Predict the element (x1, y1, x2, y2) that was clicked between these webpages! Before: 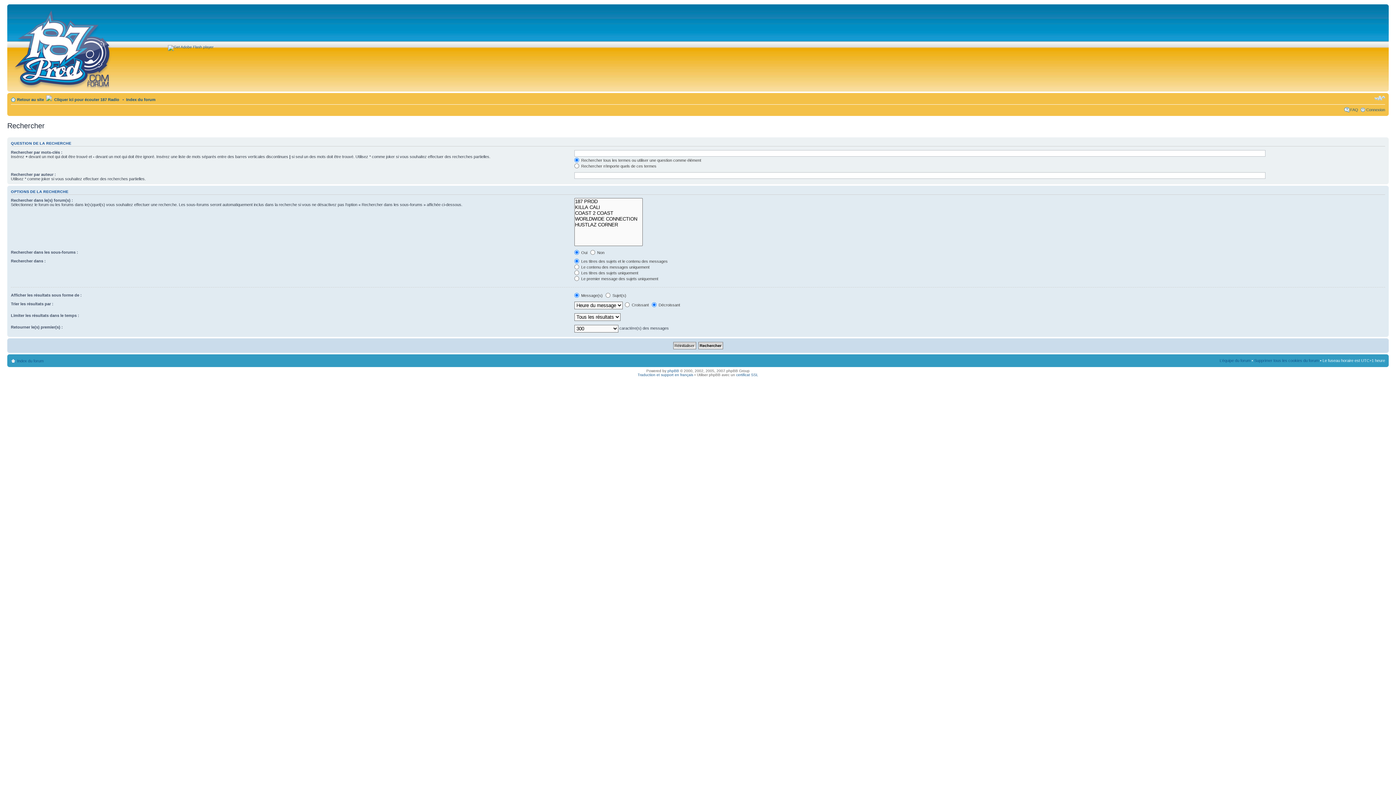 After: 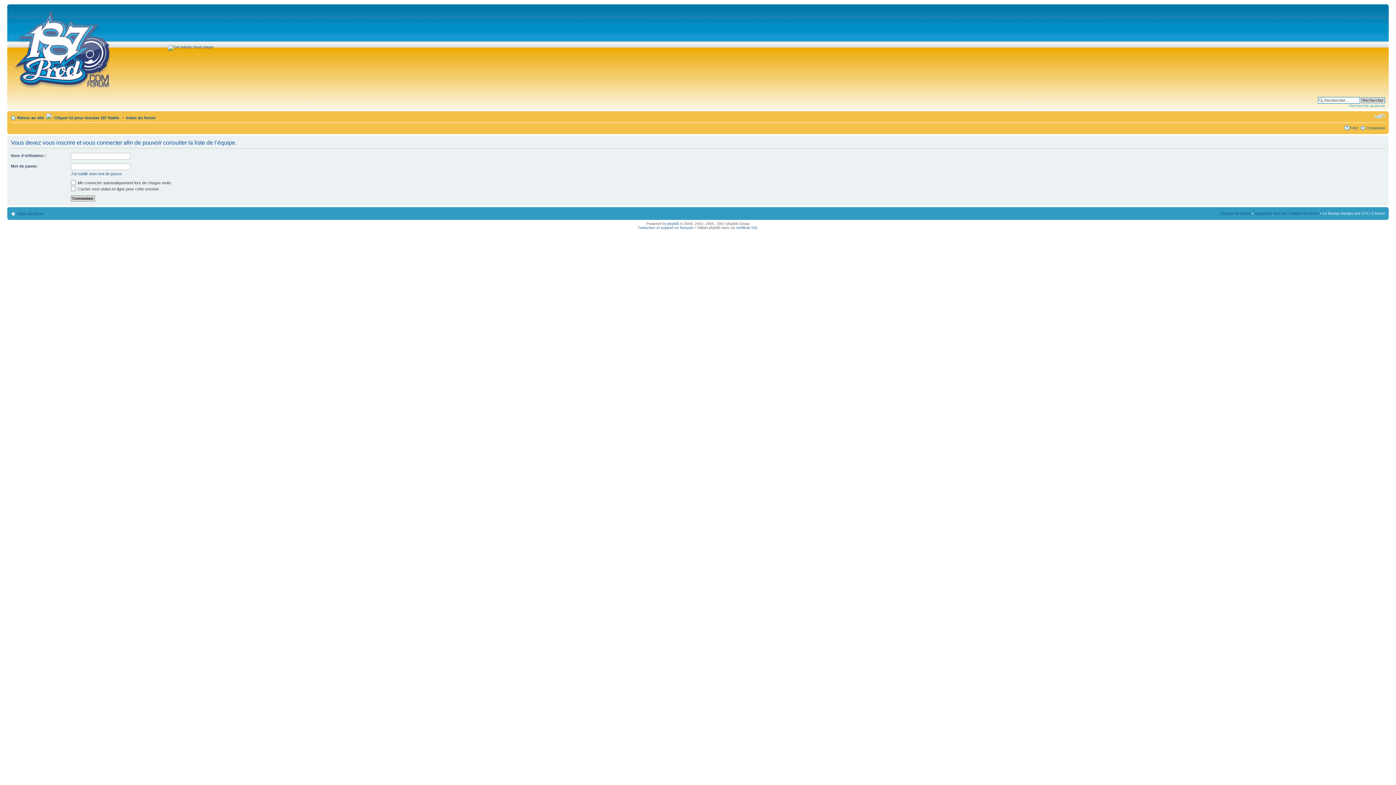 Action: label: L’équipe du forum bbox: (1220, 358, 1250, 362)